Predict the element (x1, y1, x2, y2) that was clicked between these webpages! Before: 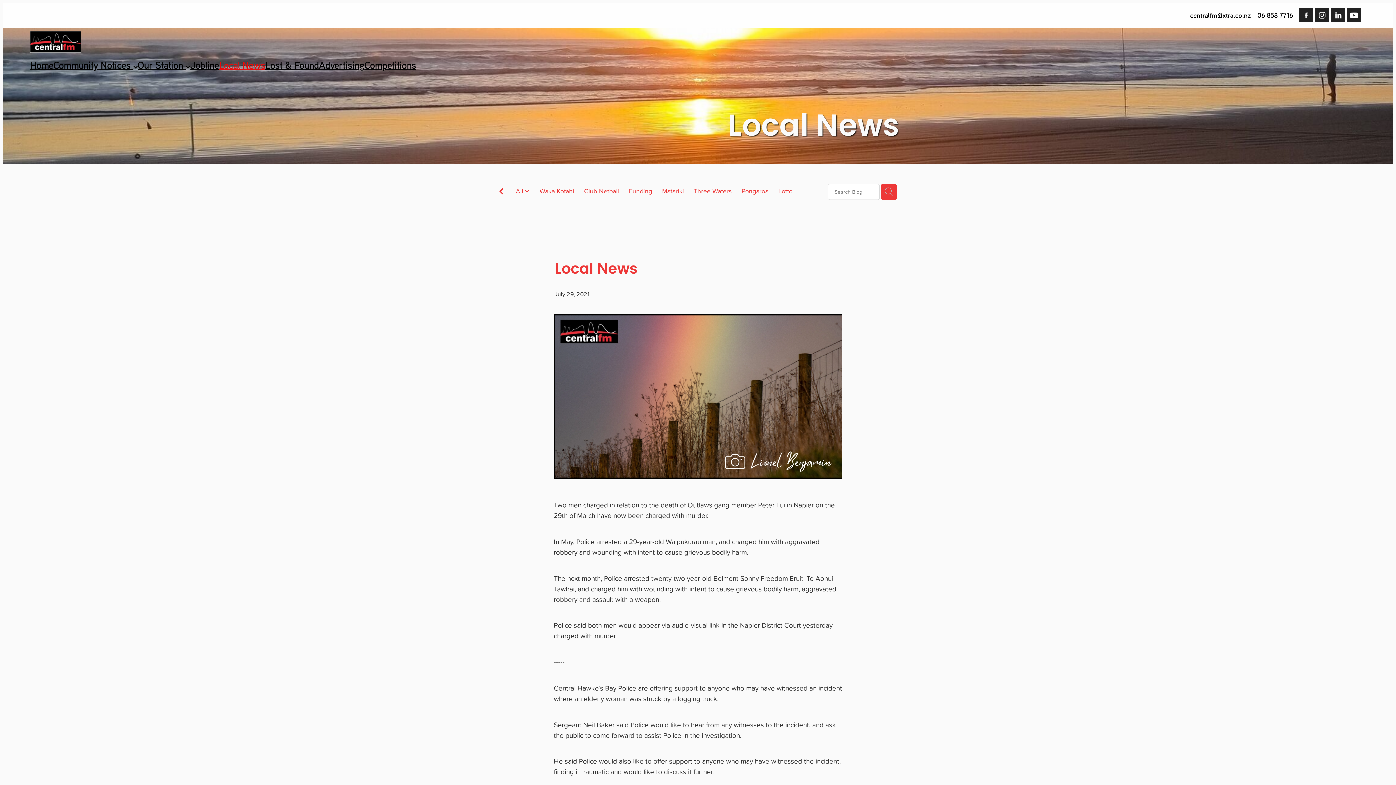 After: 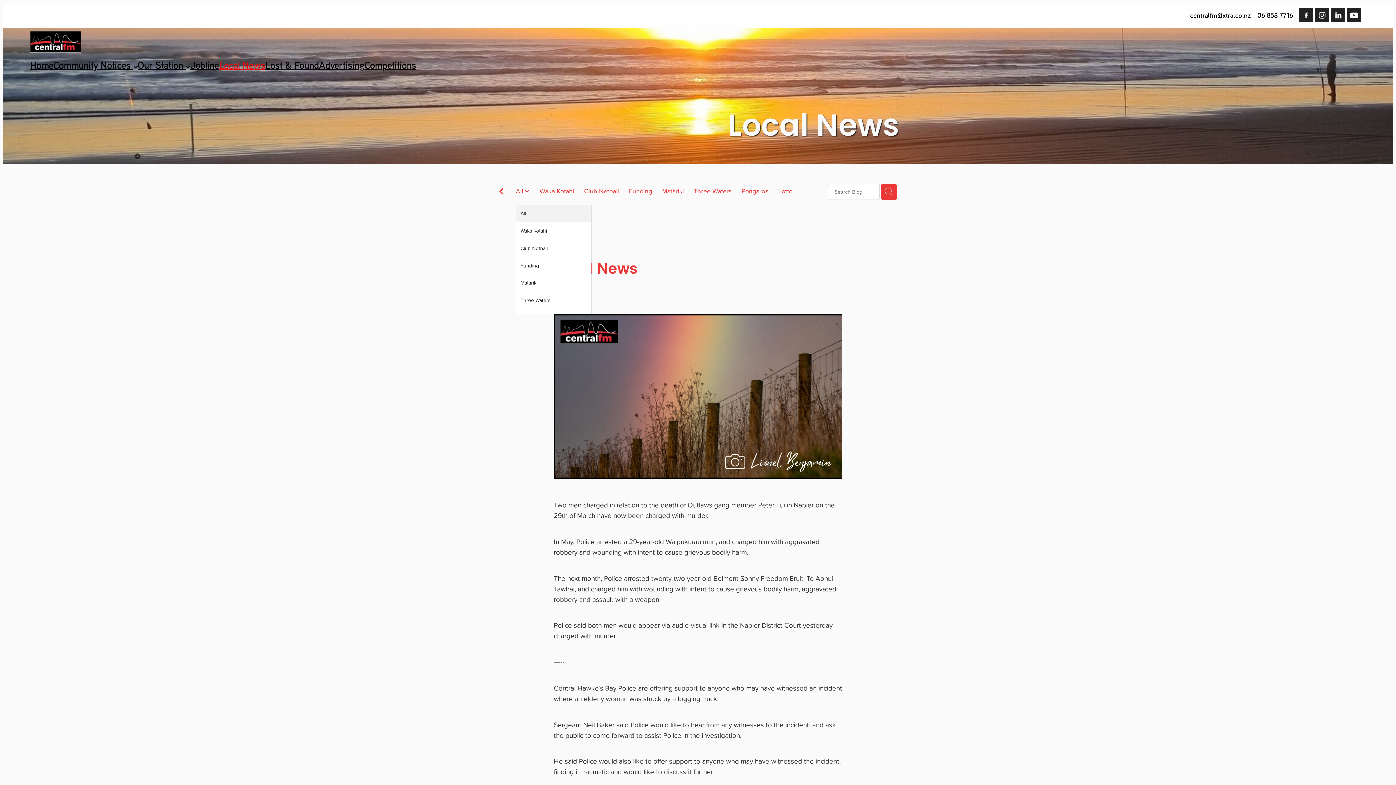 Action: bbox: (515, 186, 525, 195) label: All 